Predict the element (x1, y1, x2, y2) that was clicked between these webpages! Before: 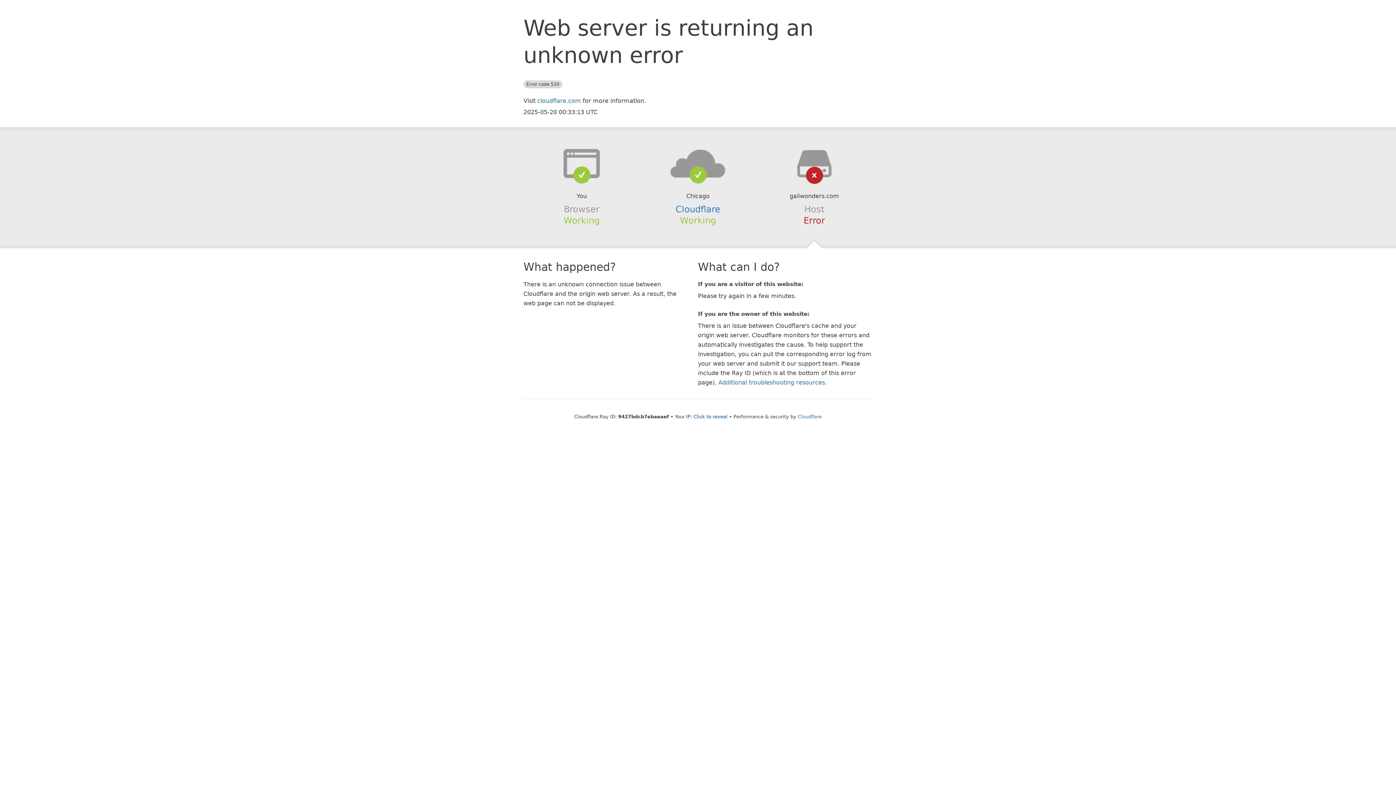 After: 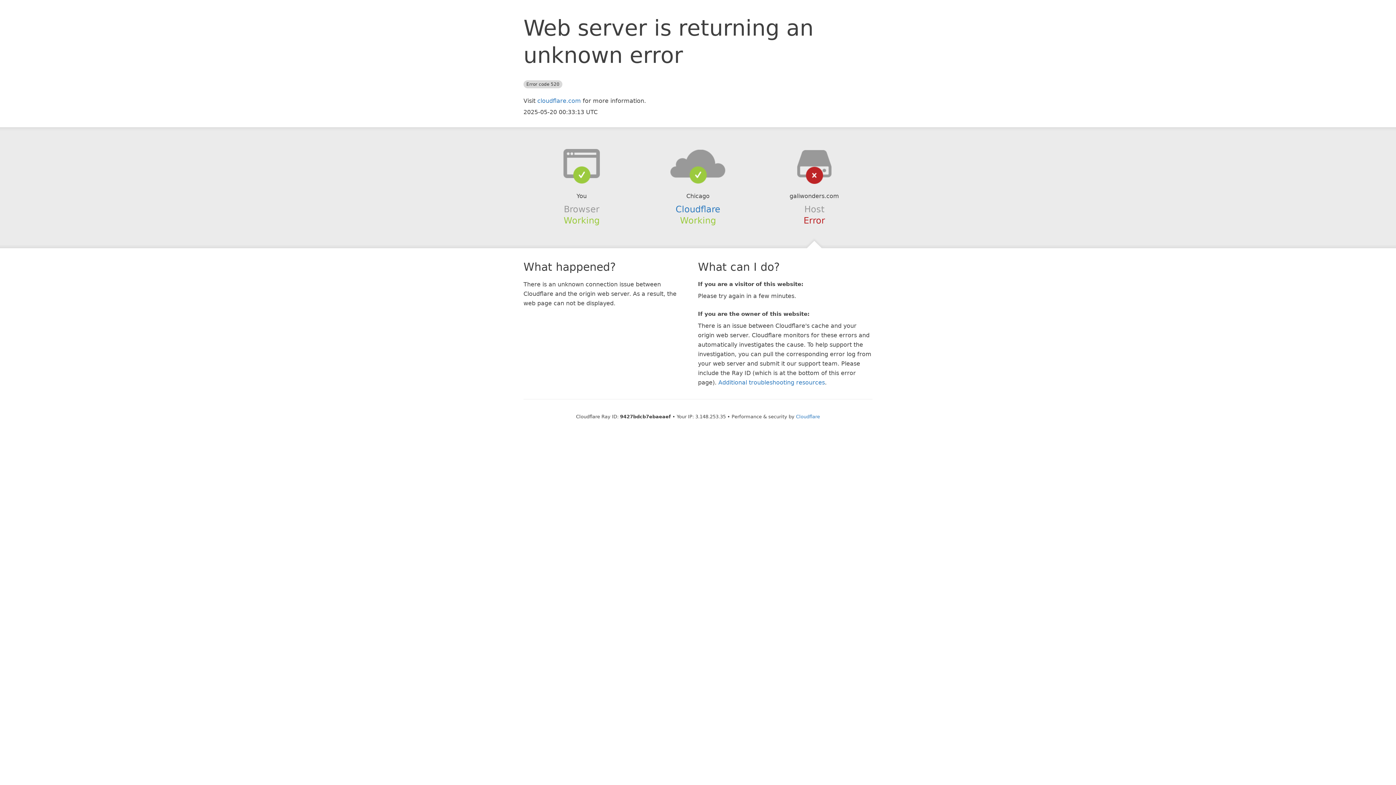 Action: label: Click to reveal bbox: (693, 414, 727, 419)